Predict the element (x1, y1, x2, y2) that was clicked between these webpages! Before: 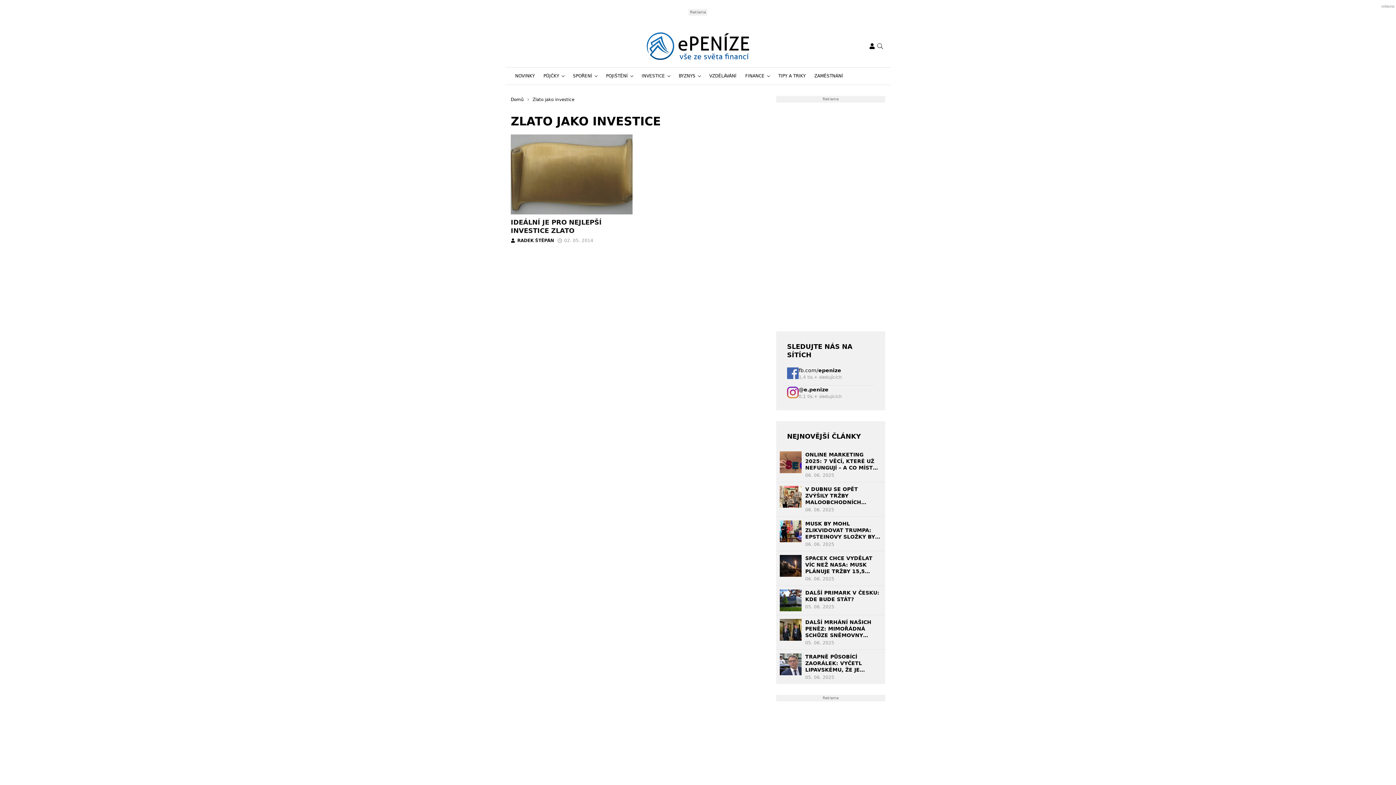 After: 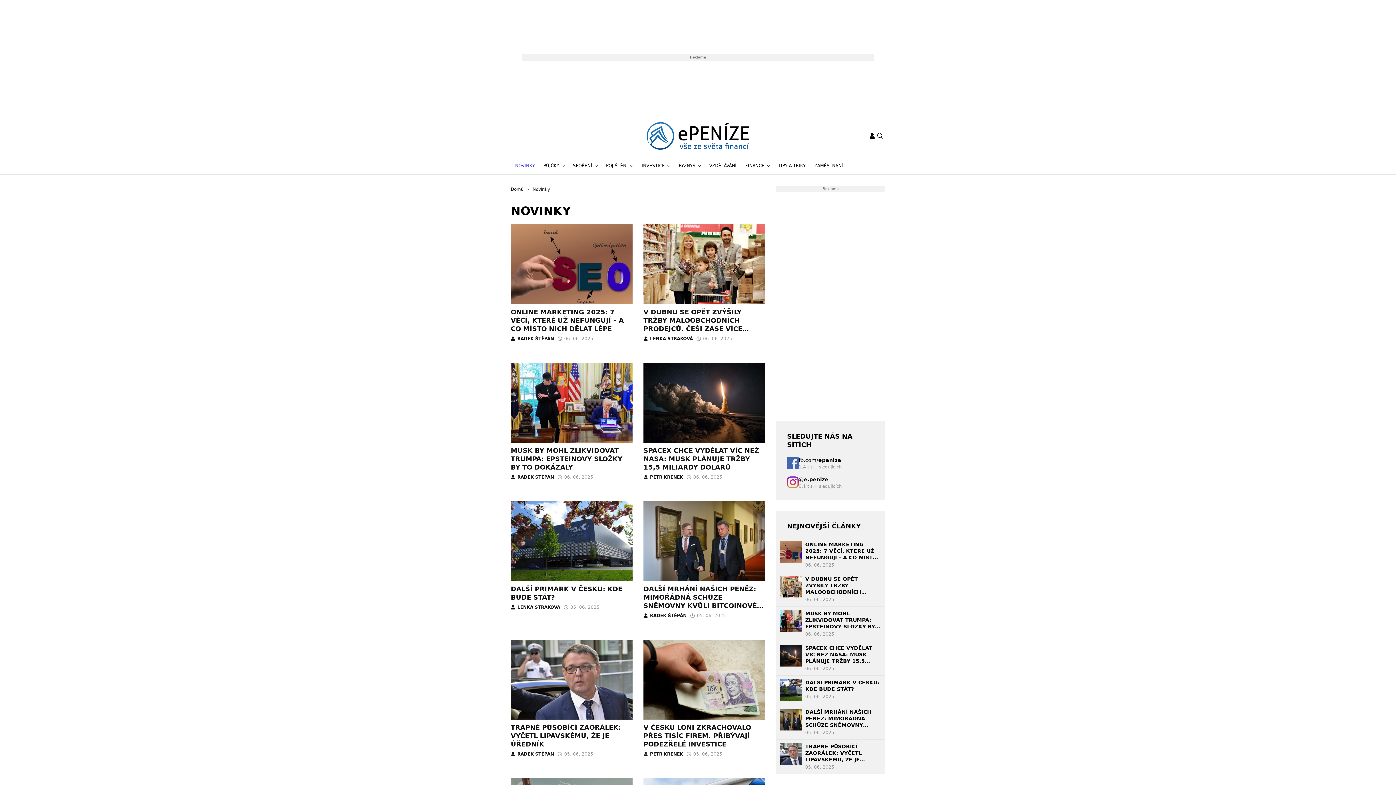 Action: bbox: (510, 67, 539, 84) label: NOVINKY